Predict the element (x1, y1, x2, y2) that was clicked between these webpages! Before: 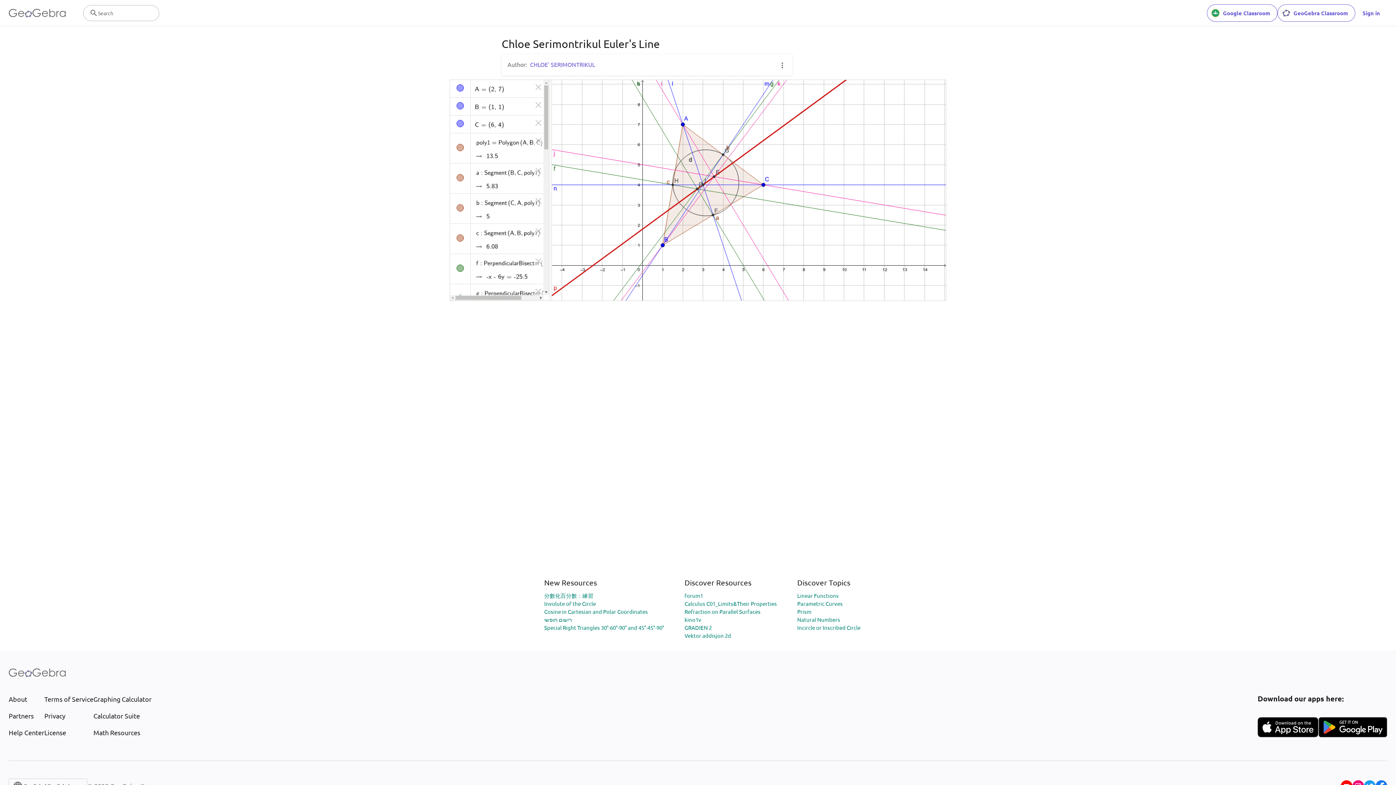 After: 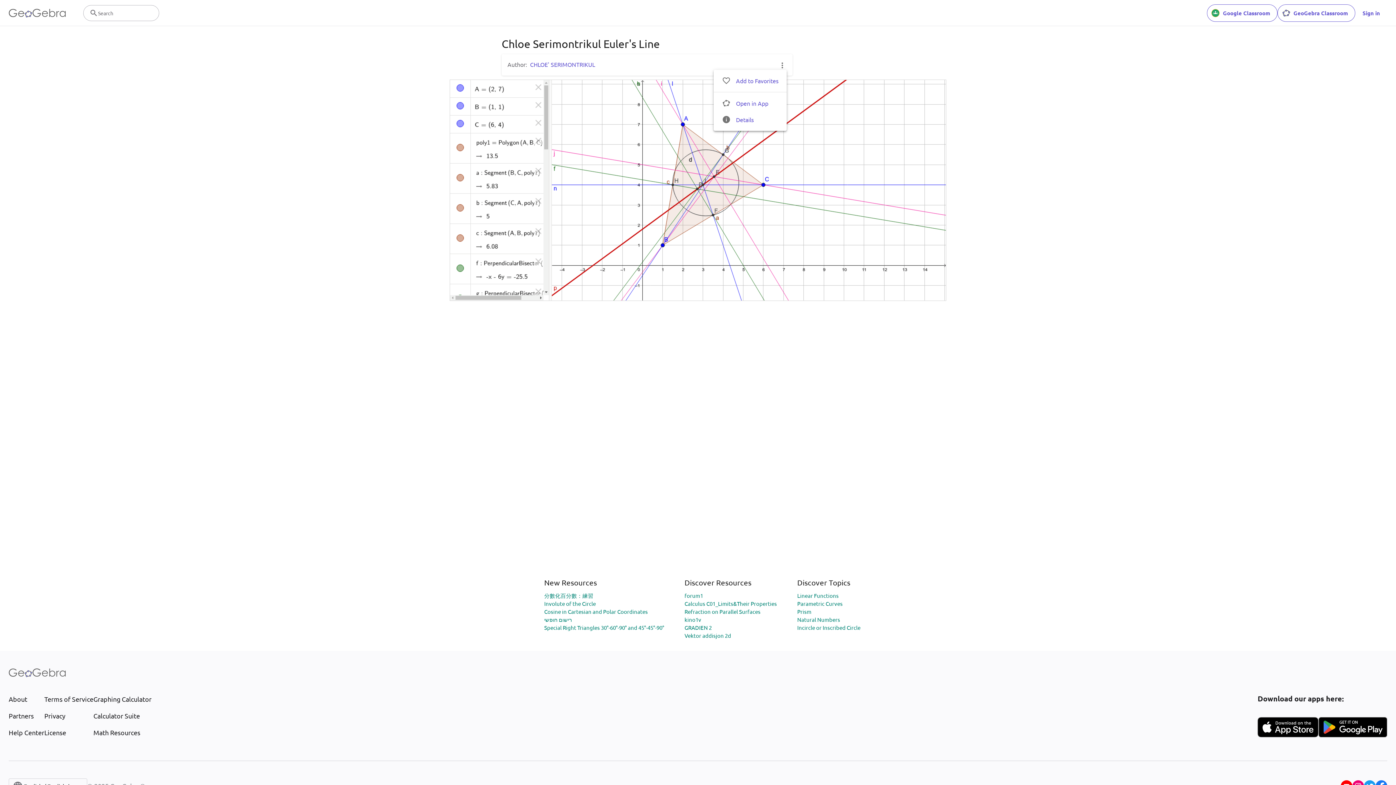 Action: bbox: (778, 60, 786, 69)